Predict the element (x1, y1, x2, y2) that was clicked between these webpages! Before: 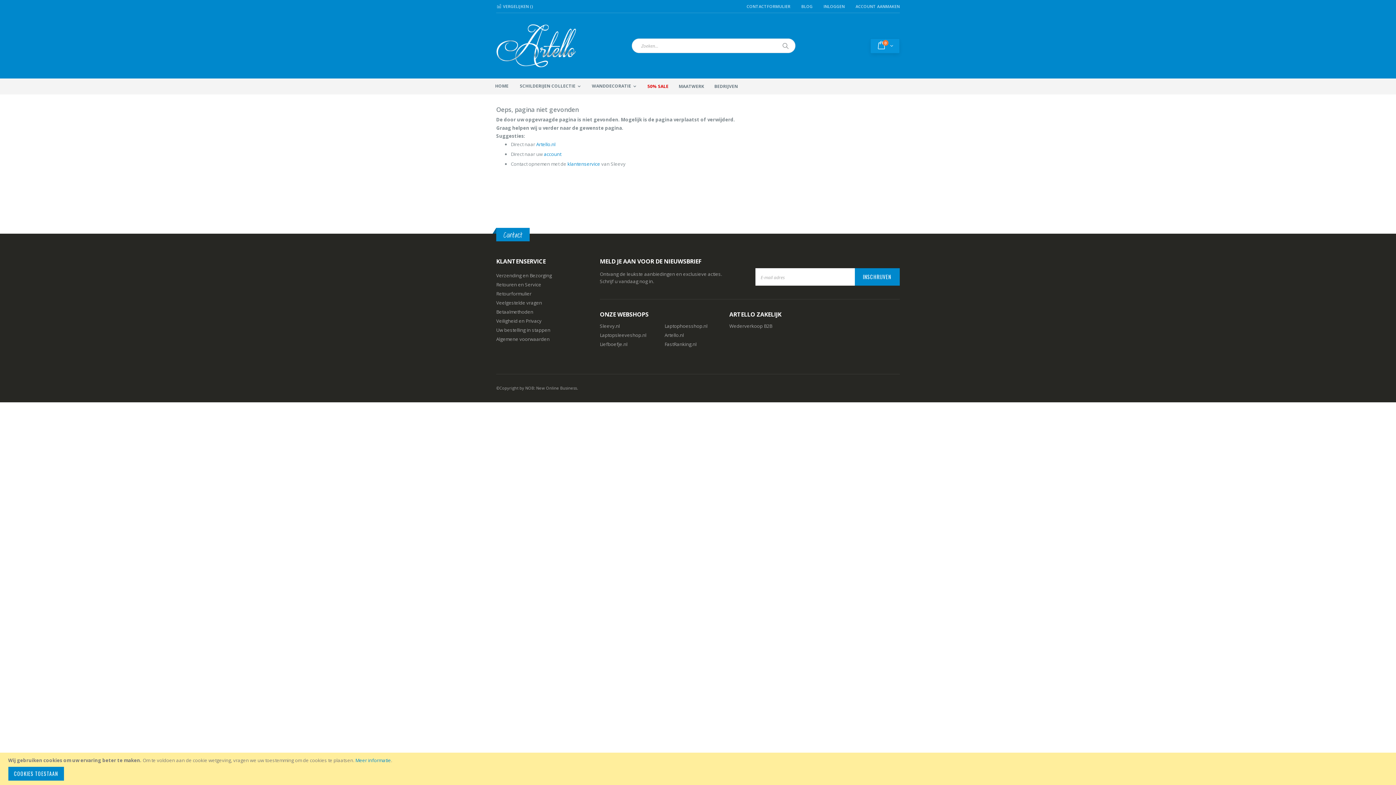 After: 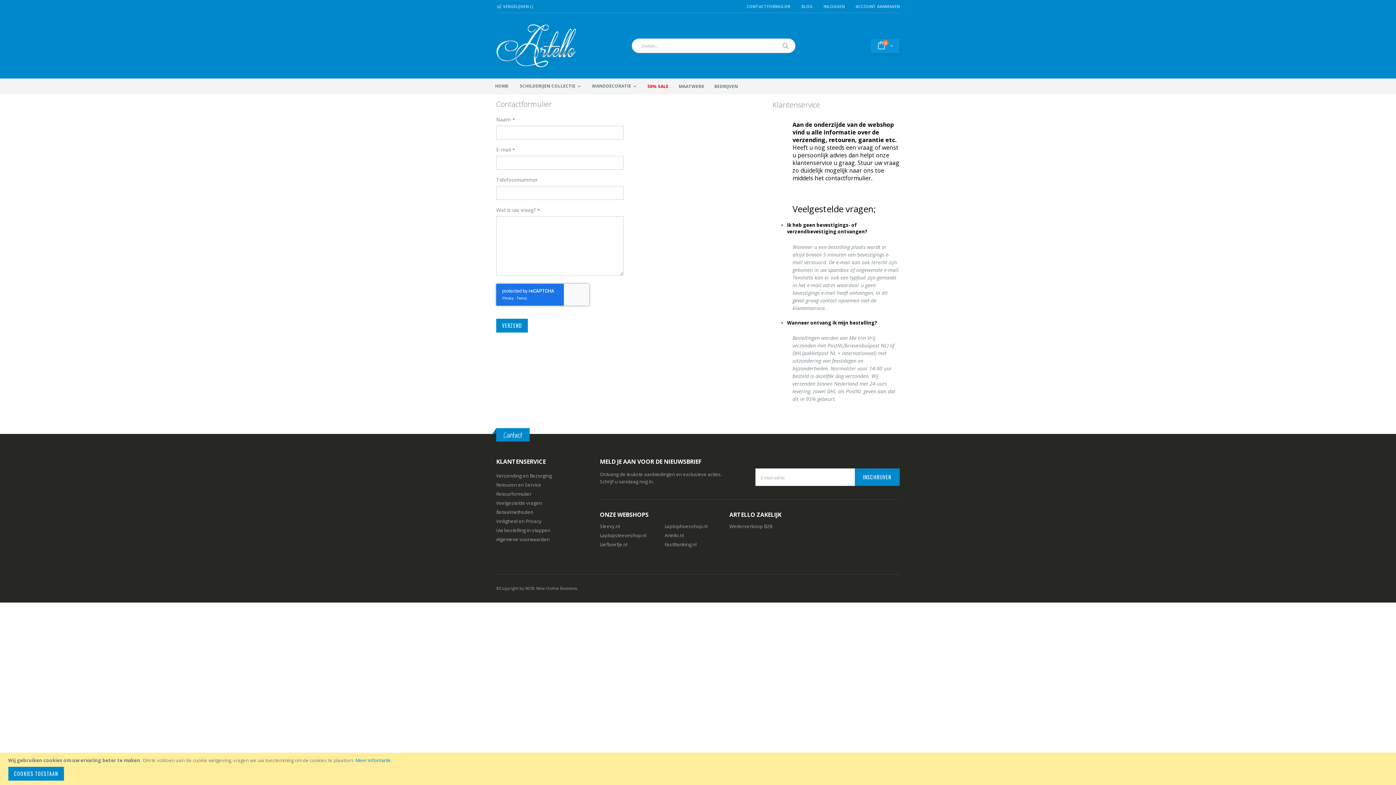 Action: bbox: (741, 3, 796, 9) label: CONTACTFORMULIER